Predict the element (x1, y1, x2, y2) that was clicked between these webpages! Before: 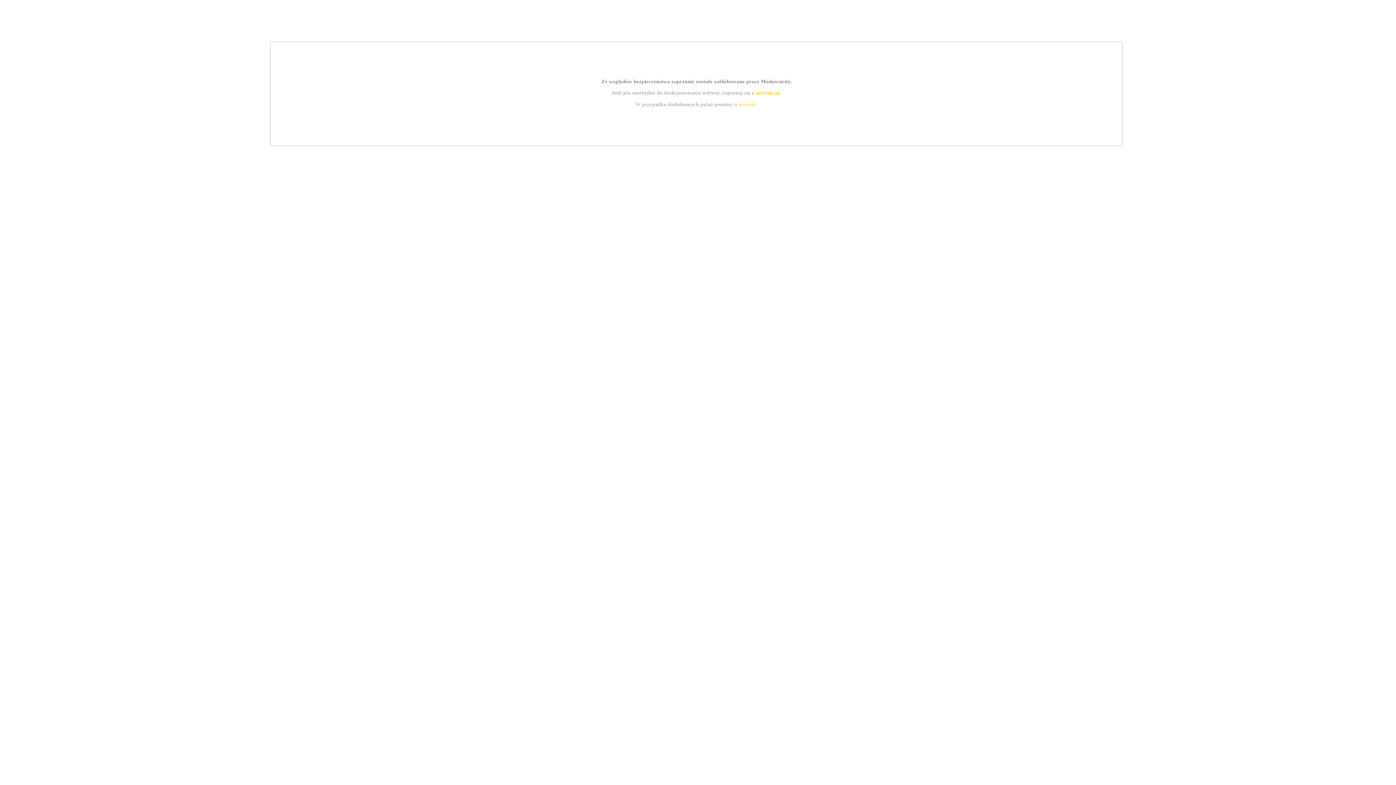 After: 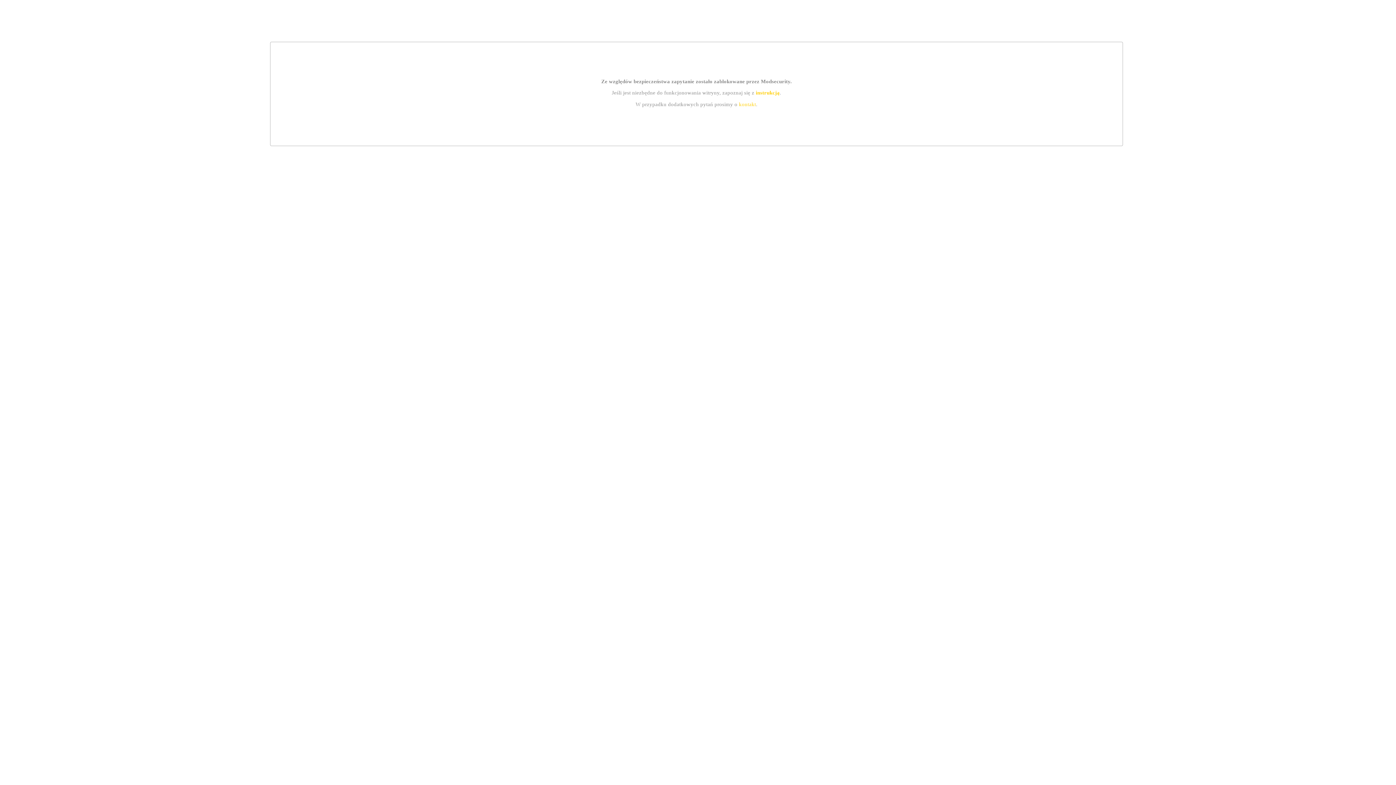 Action: bbox: (755, 89, 779, 95) label: instrukcją